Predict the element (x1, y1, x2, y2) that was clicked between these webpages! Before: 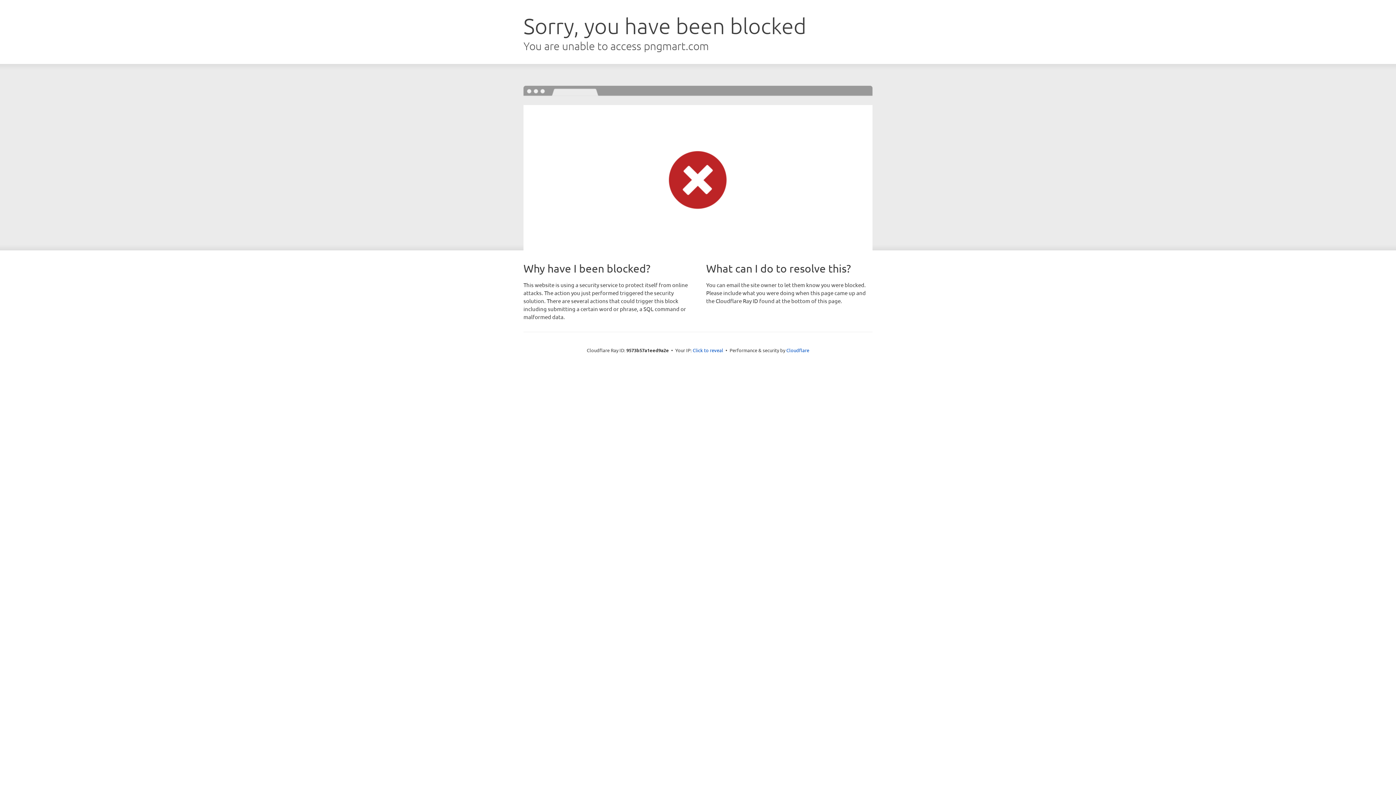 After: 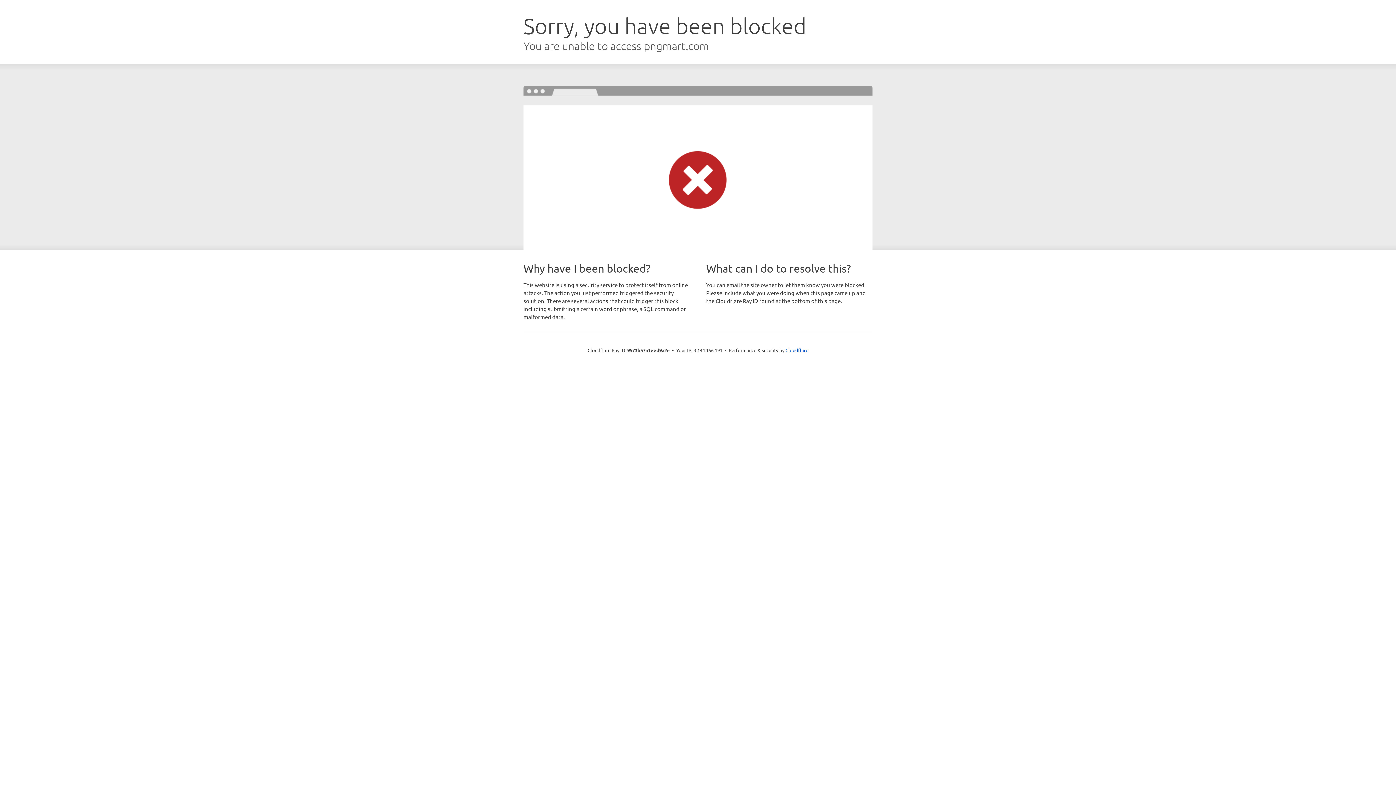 Action: bbox: (692, 346, 723, 353) label: Click to reveal